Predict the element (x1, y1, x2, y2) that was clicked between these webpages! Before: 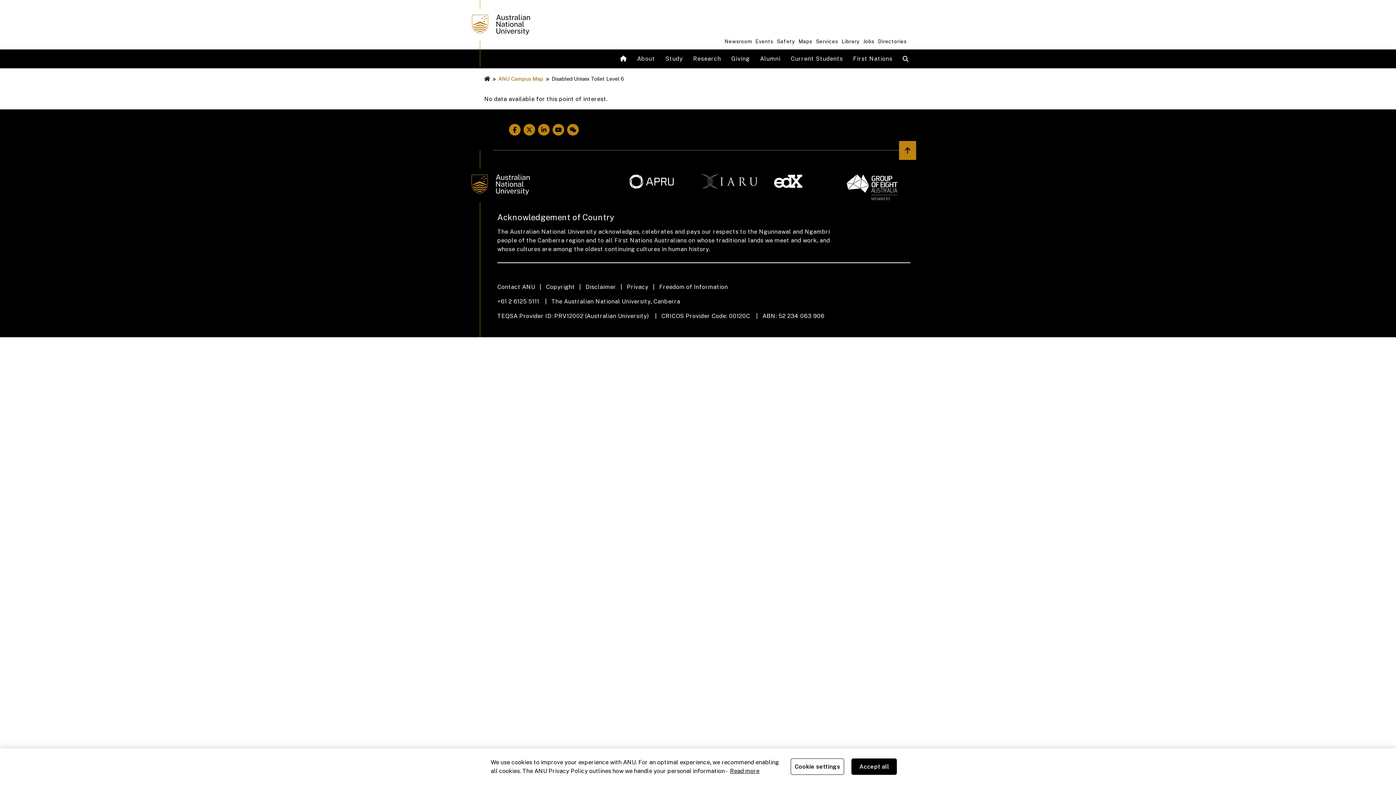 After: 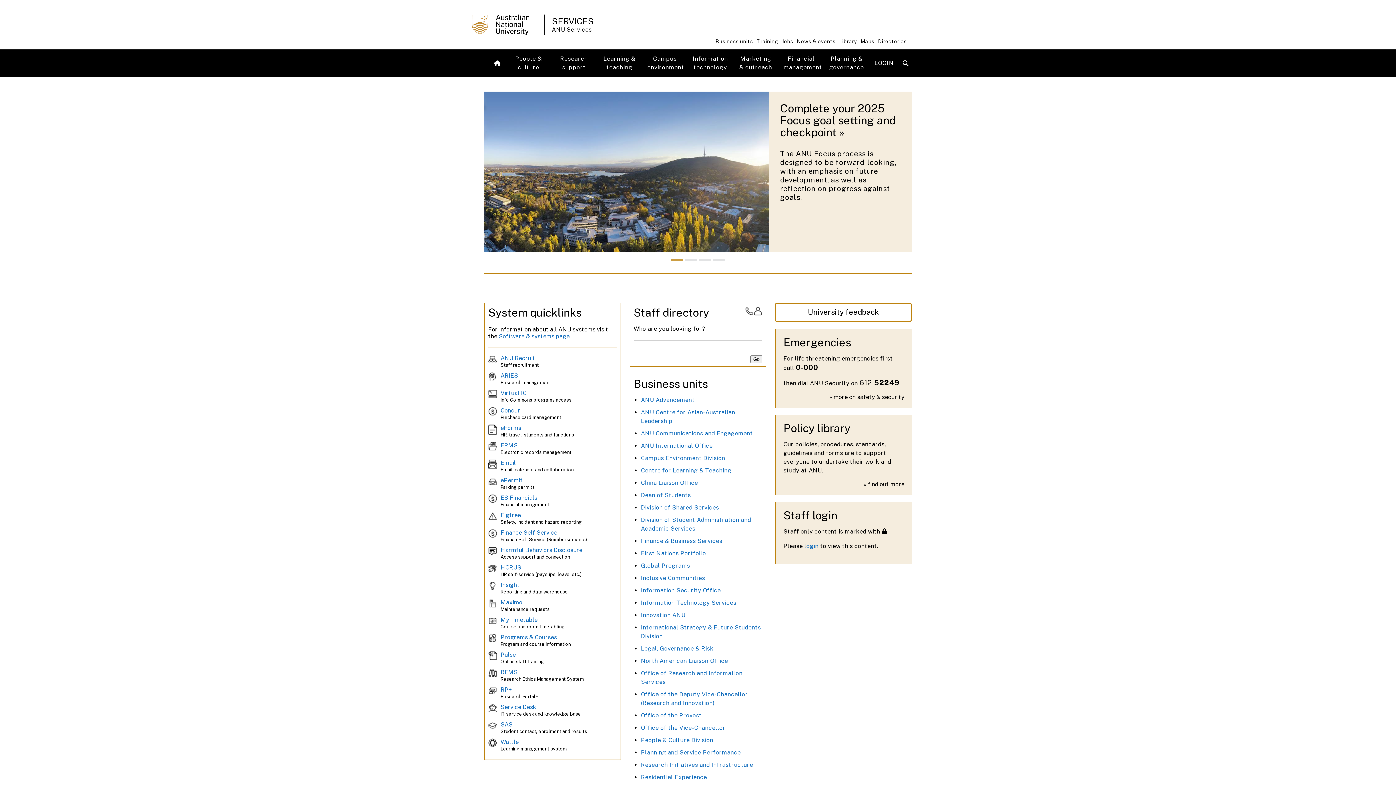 Action: label: Services bbox: (816, 37, 841, 45)